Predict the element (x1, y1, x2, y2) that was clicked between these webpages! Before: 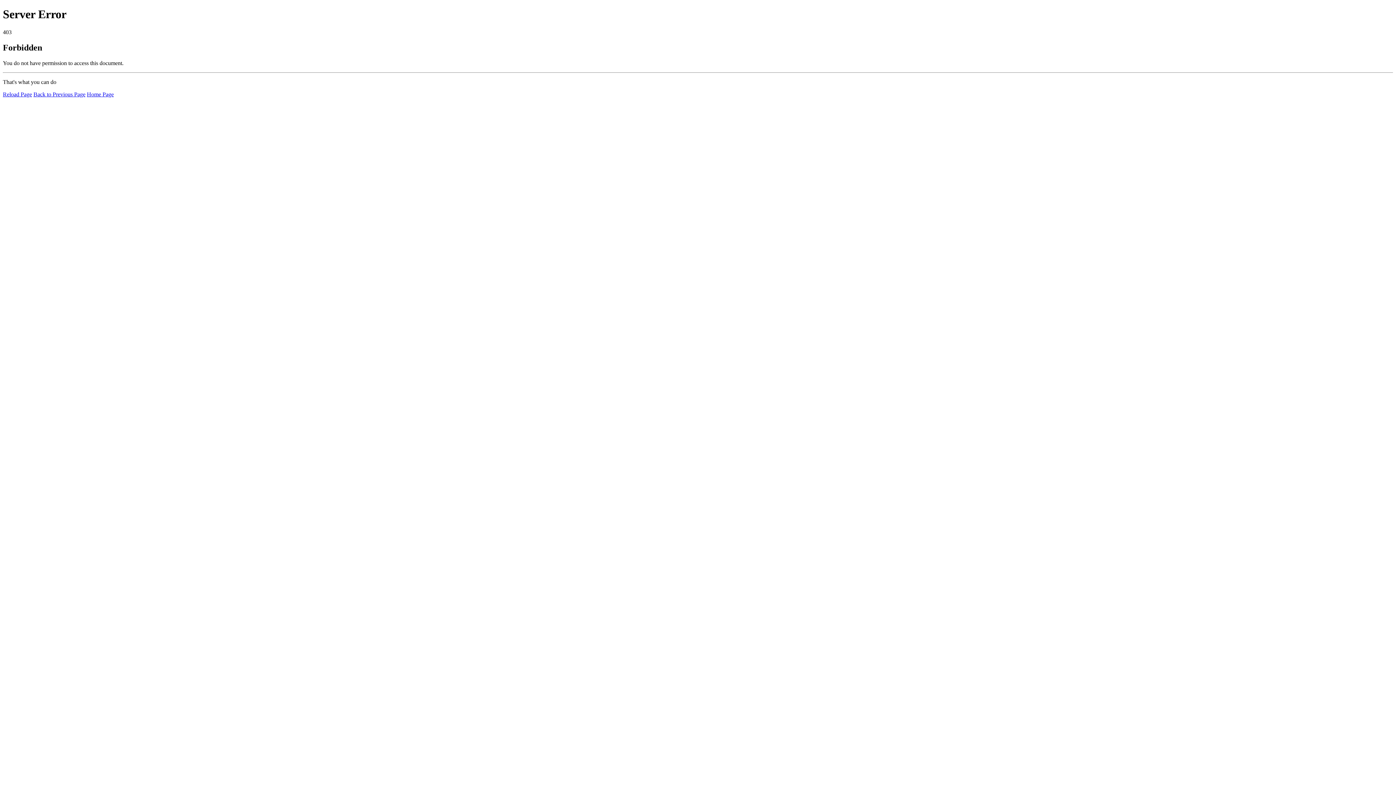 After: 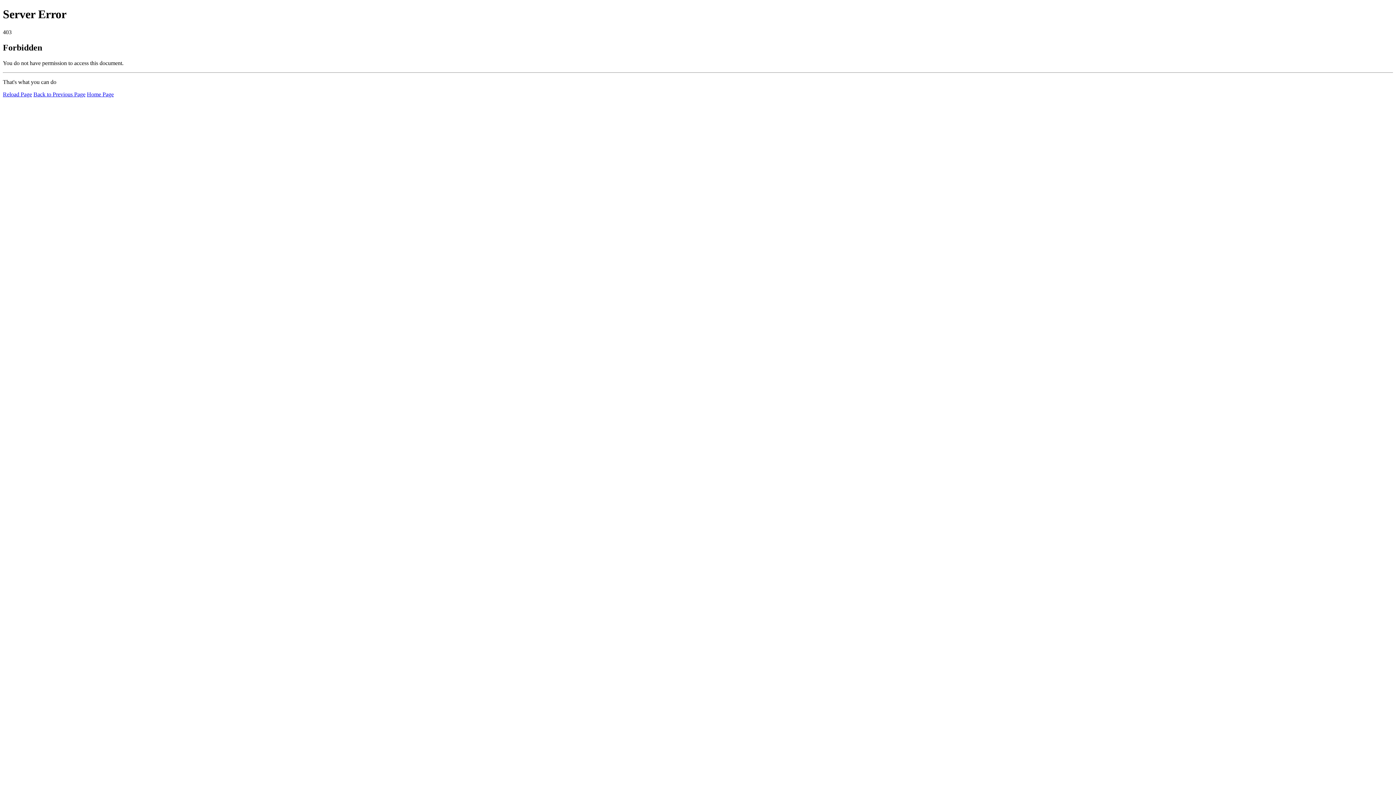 Action: label: Reload Page bbox: (2, 91, 32, 97)